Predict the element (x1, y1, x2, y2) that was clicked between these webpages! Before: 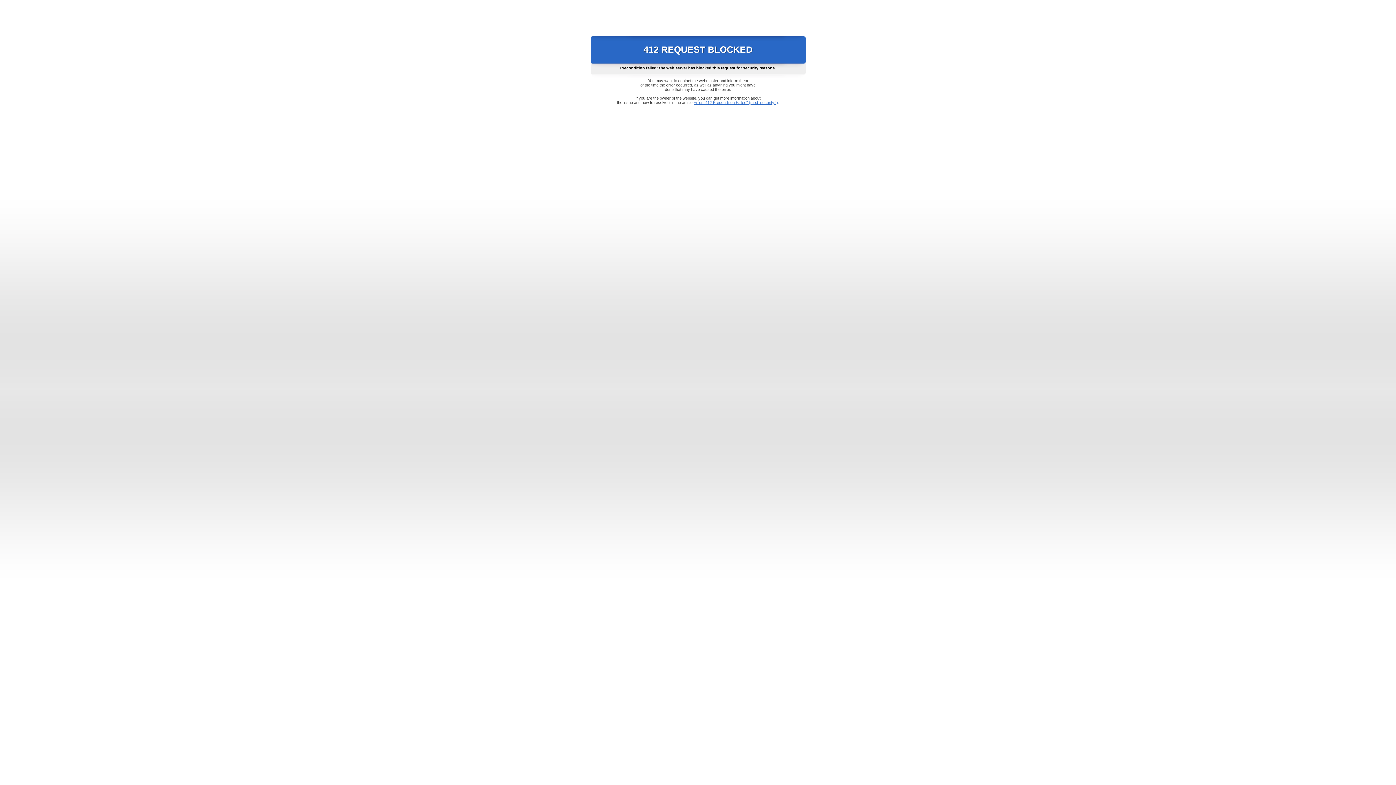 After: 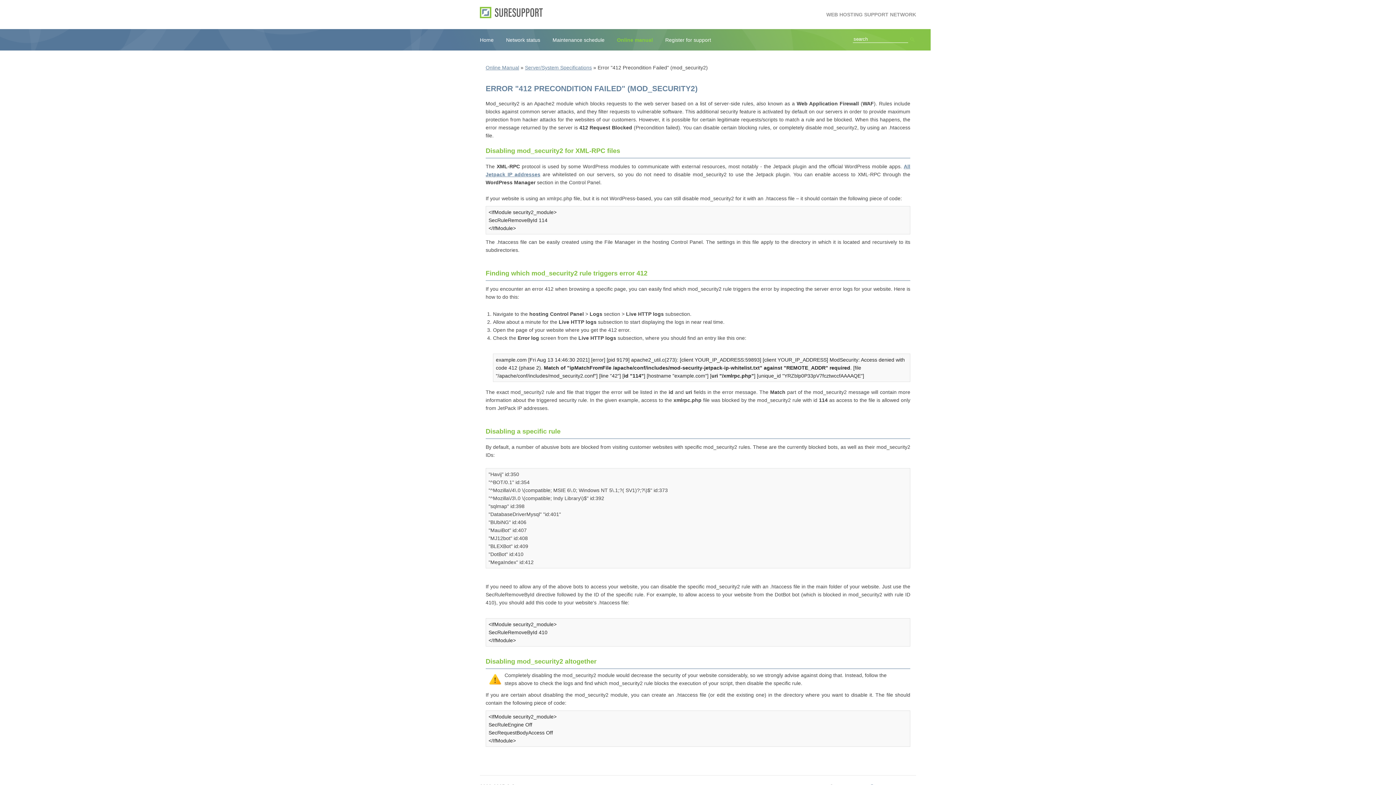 Action: label: Error "412 Precondition Failed" (mod_security2) bbox: (693, 100, 778, 104)